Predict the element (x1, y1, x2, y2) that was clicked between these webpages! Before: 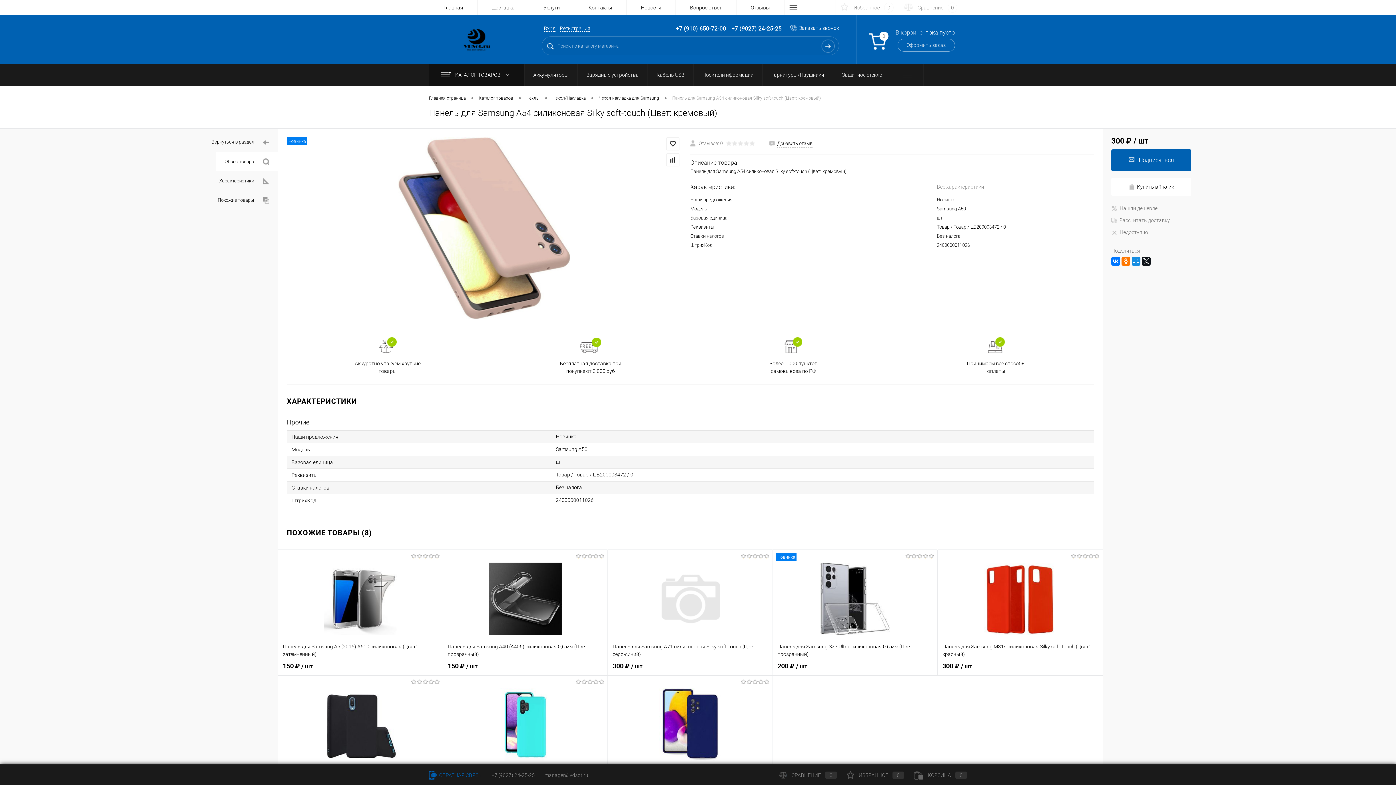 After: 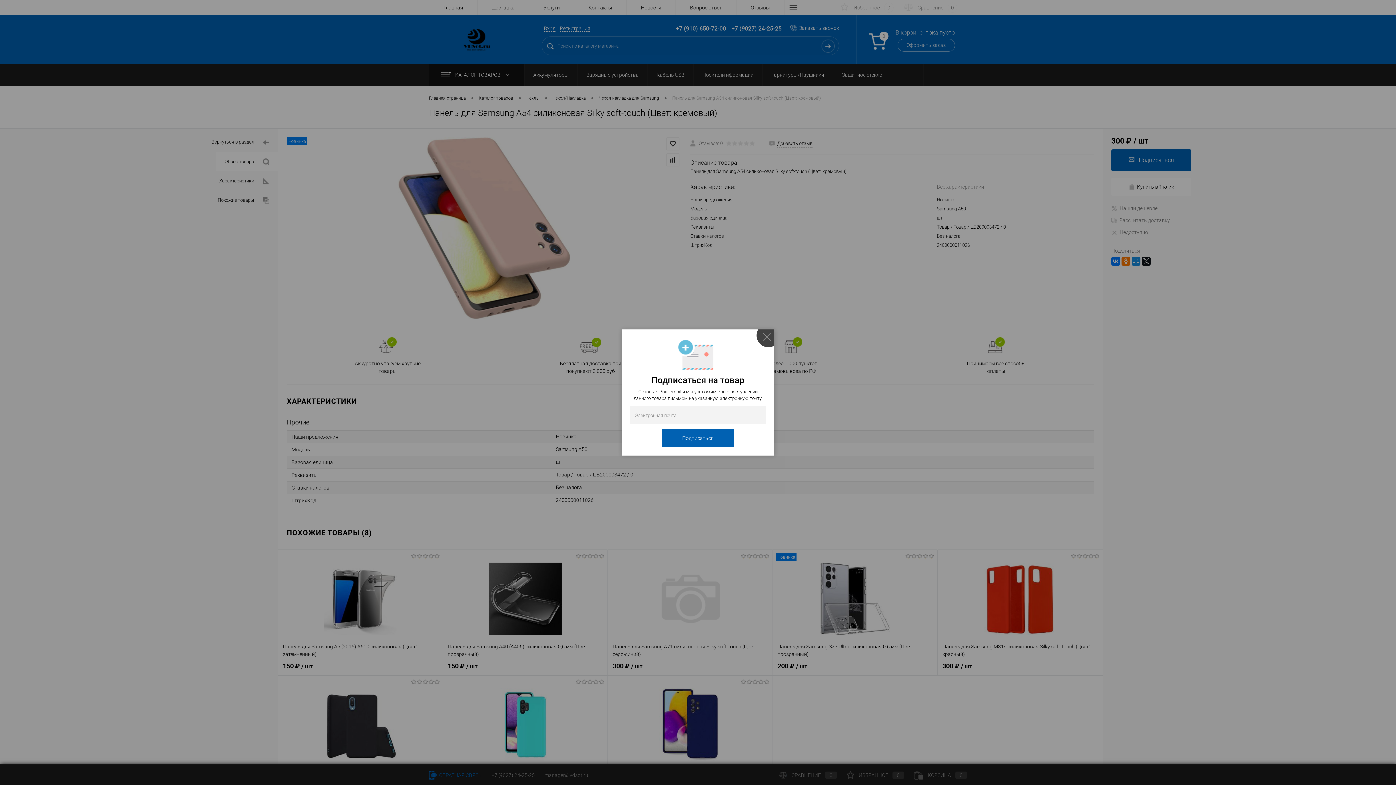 Action: label: Подписаться bbox: (1111, 149, 1191, 171)